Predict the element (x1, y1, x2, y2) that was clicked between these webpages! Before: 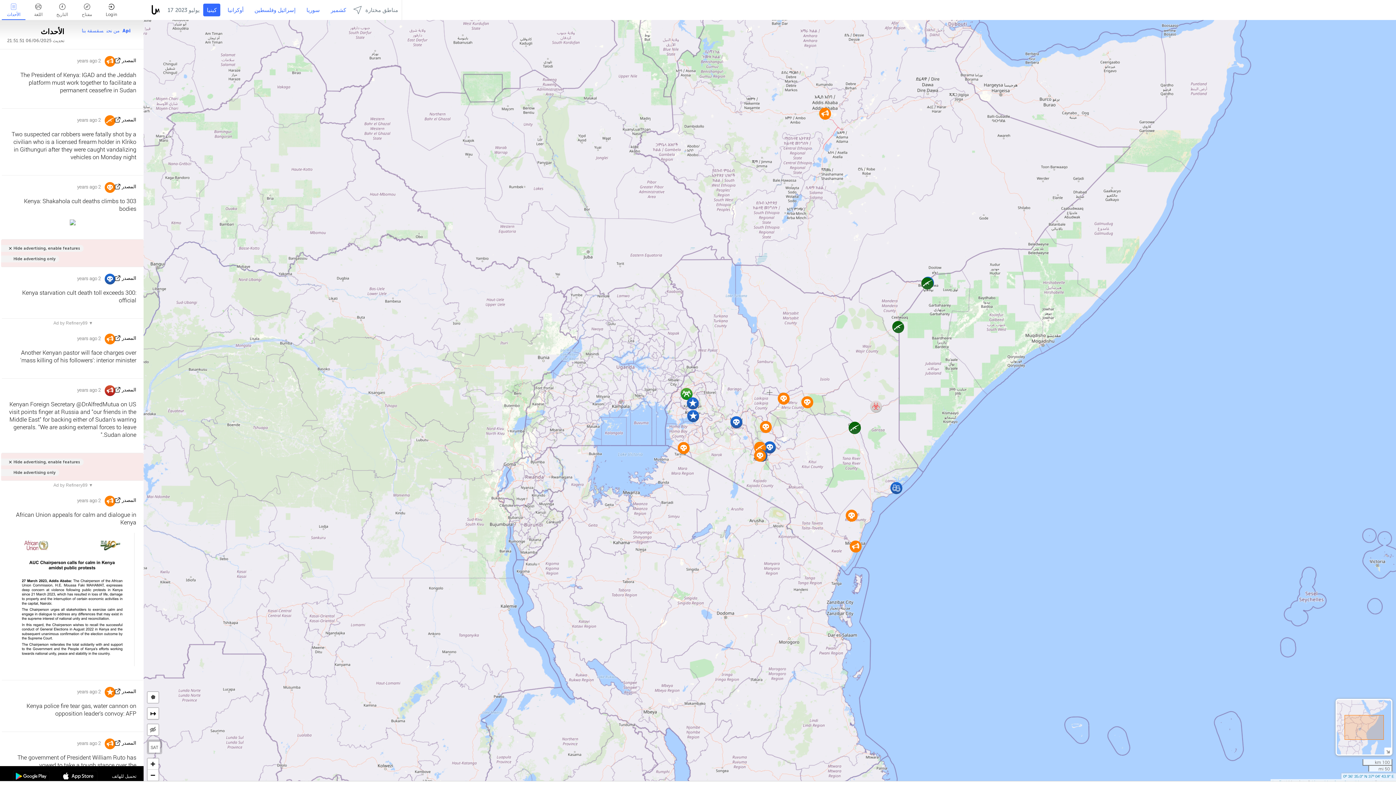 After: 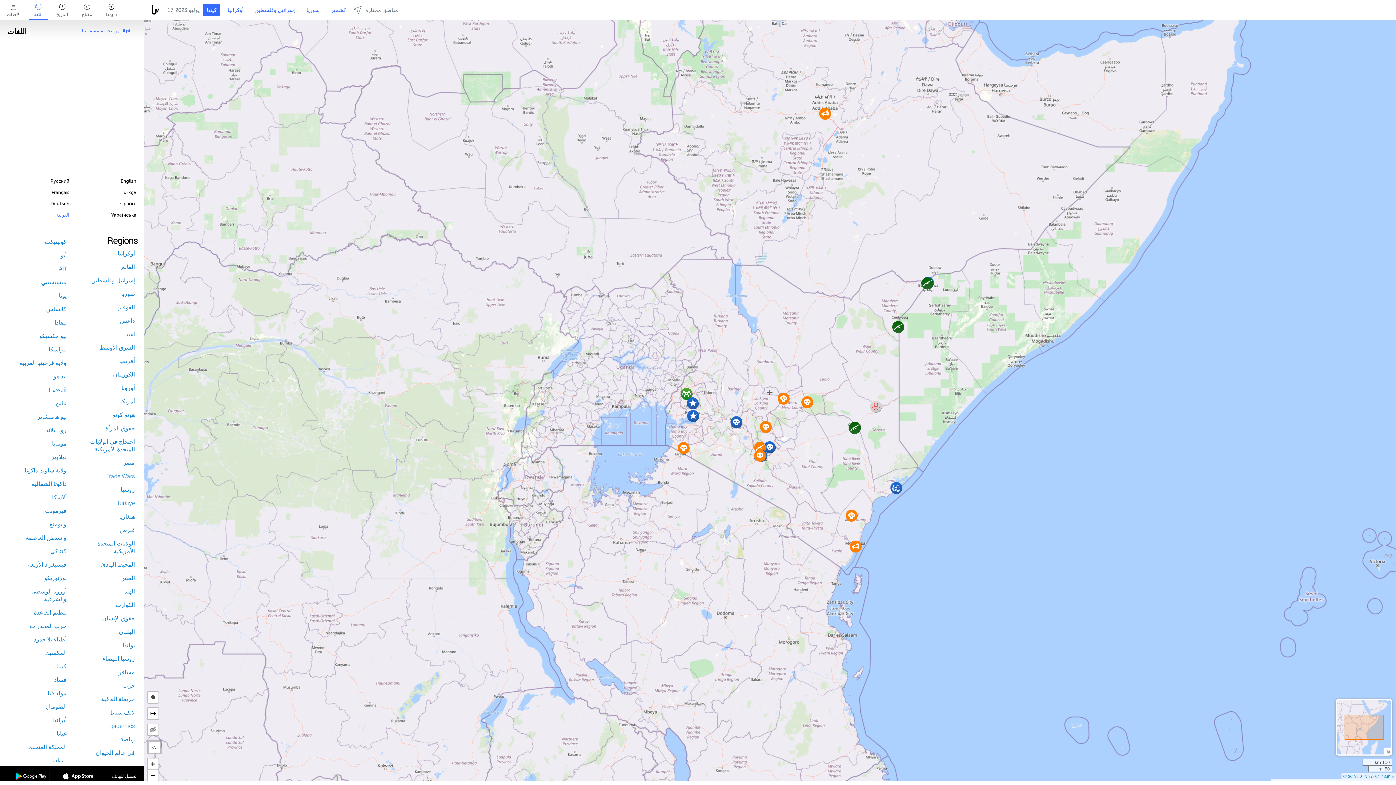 Action: bbox: (29, 0, 47, 19) label: اللغة